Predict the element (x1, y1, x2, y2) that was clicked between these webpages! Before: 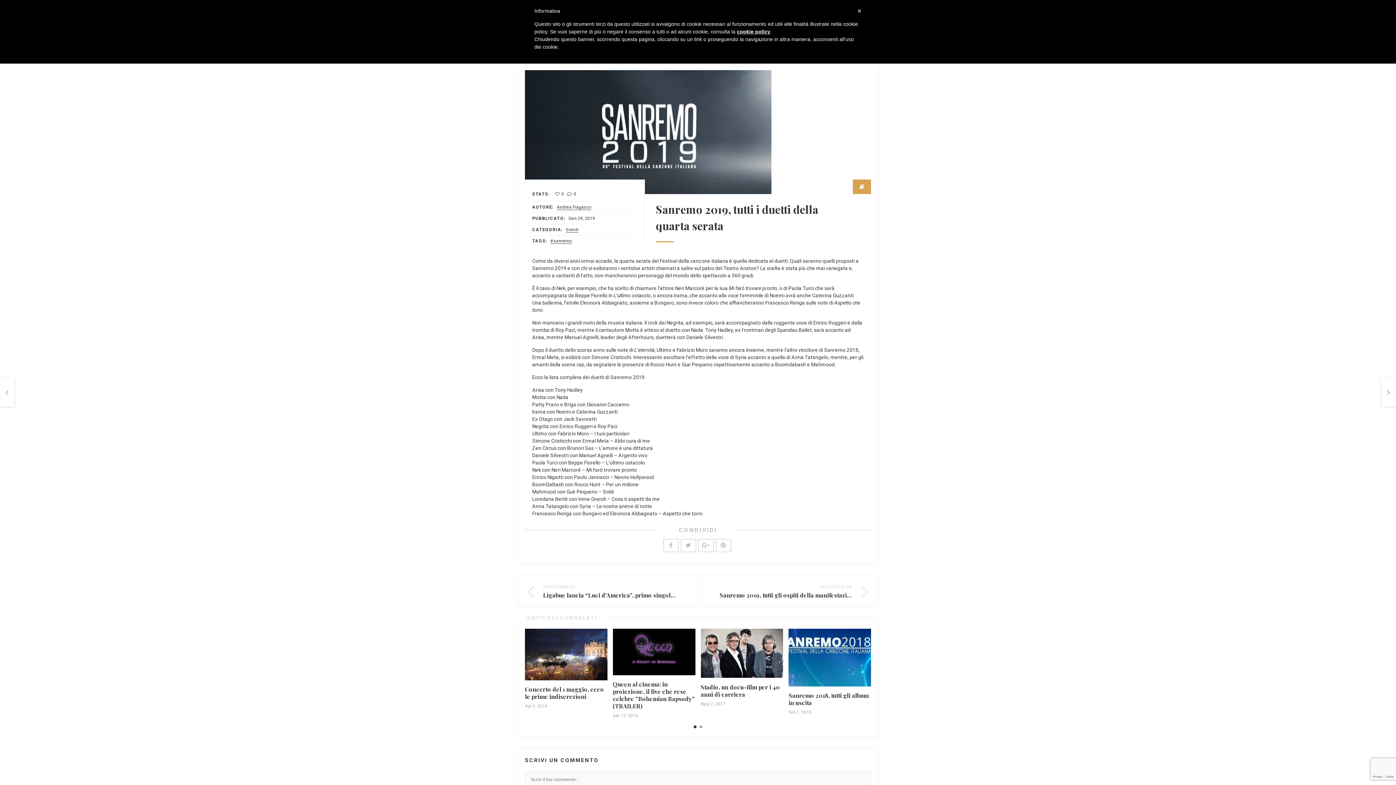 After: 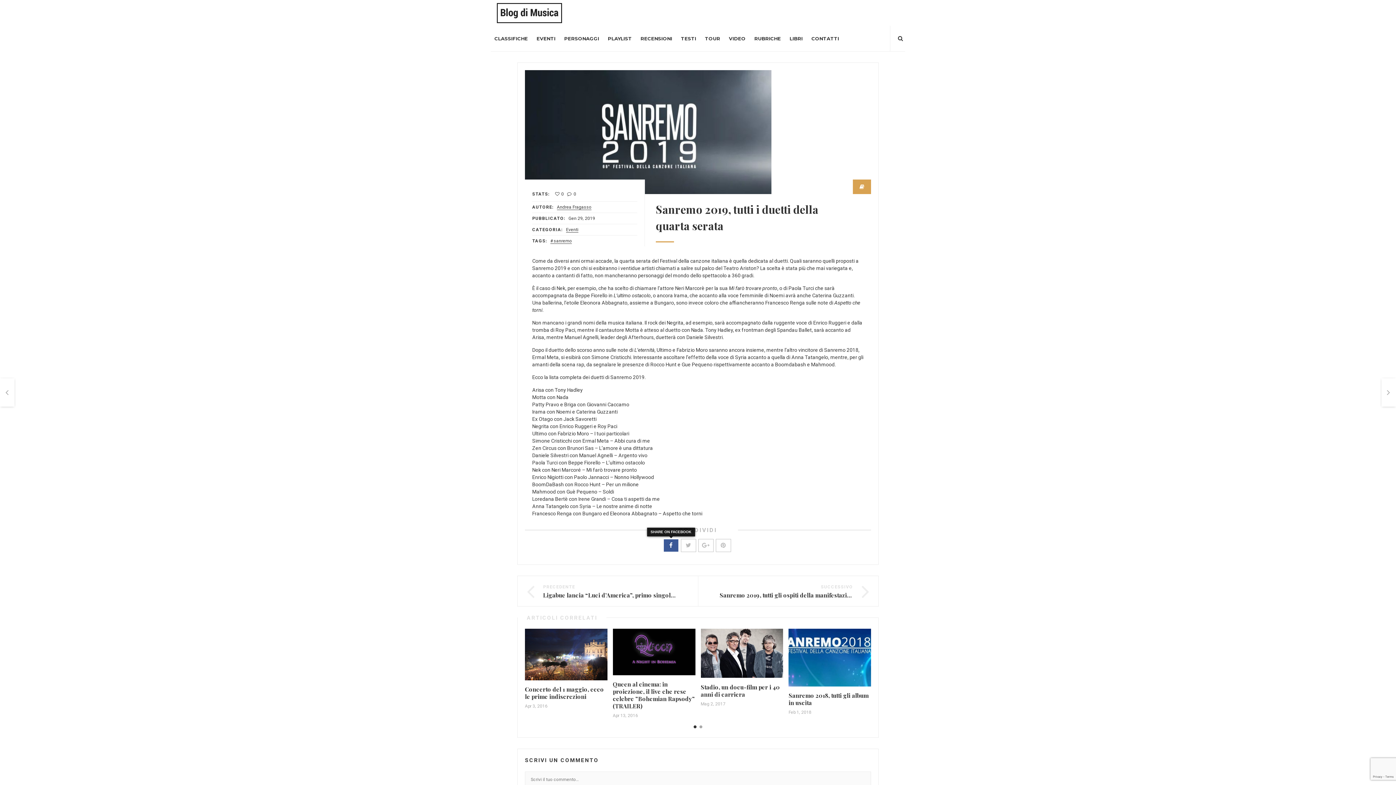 Action: bbox: (663, 539, 678, 552)